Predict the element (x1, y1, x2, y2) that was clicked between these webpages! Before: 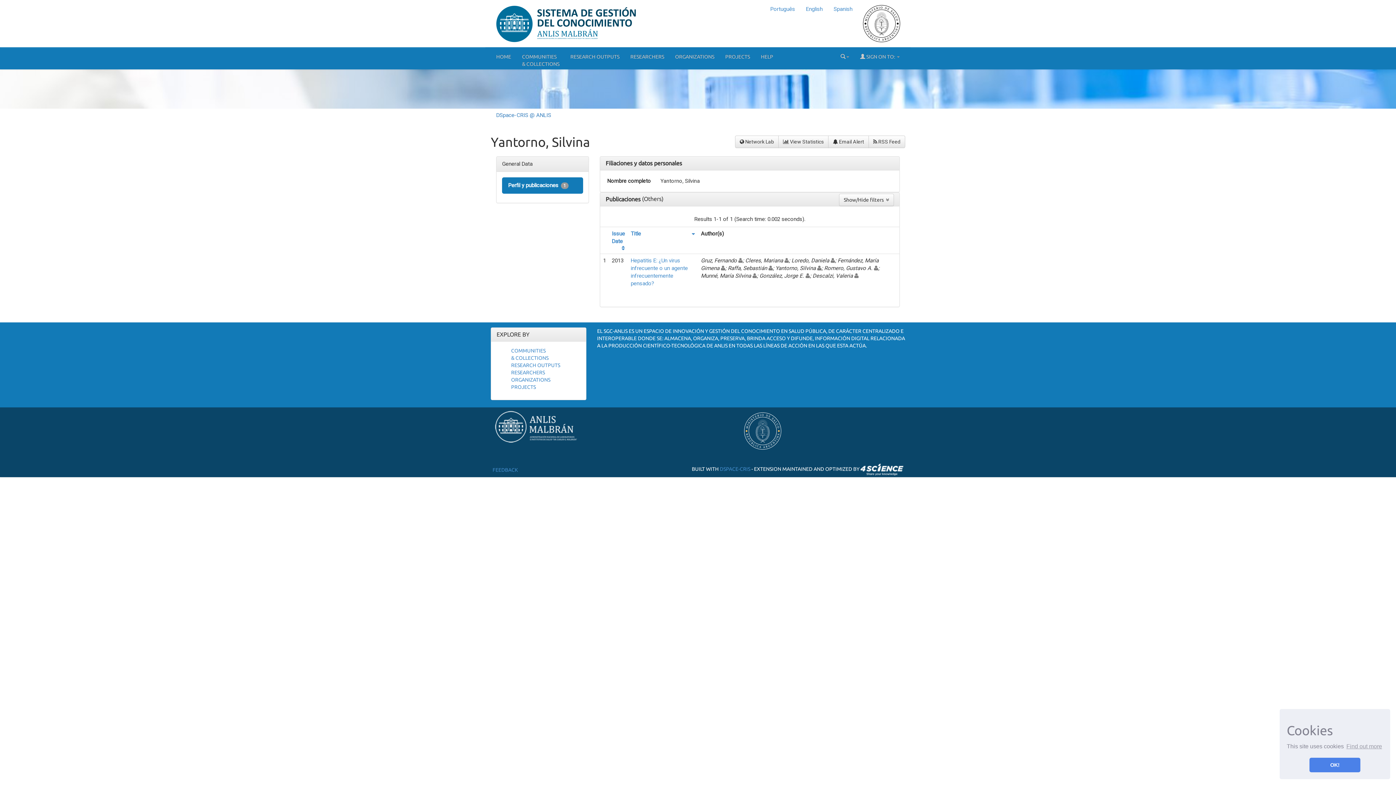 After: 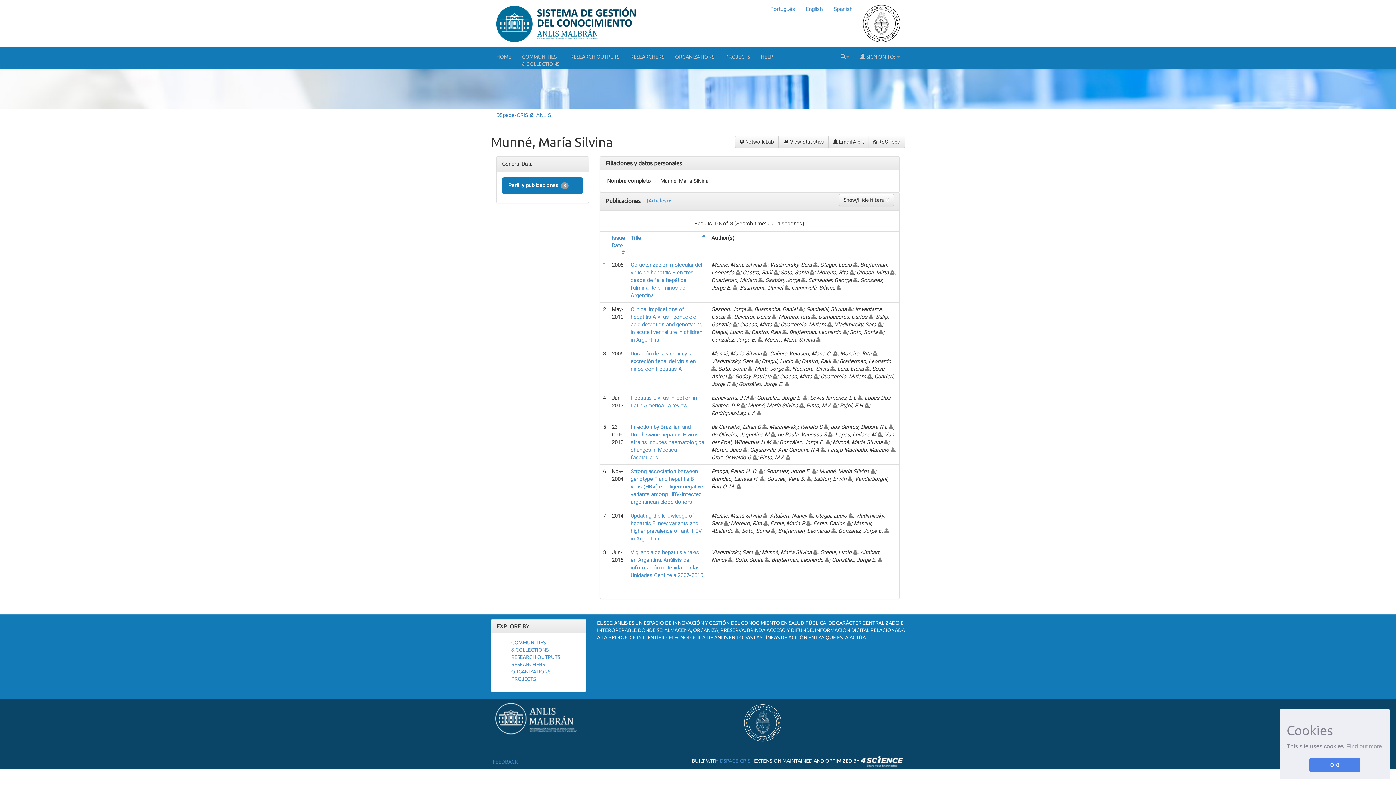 Action: bbox: (752, 272, 757, 279)